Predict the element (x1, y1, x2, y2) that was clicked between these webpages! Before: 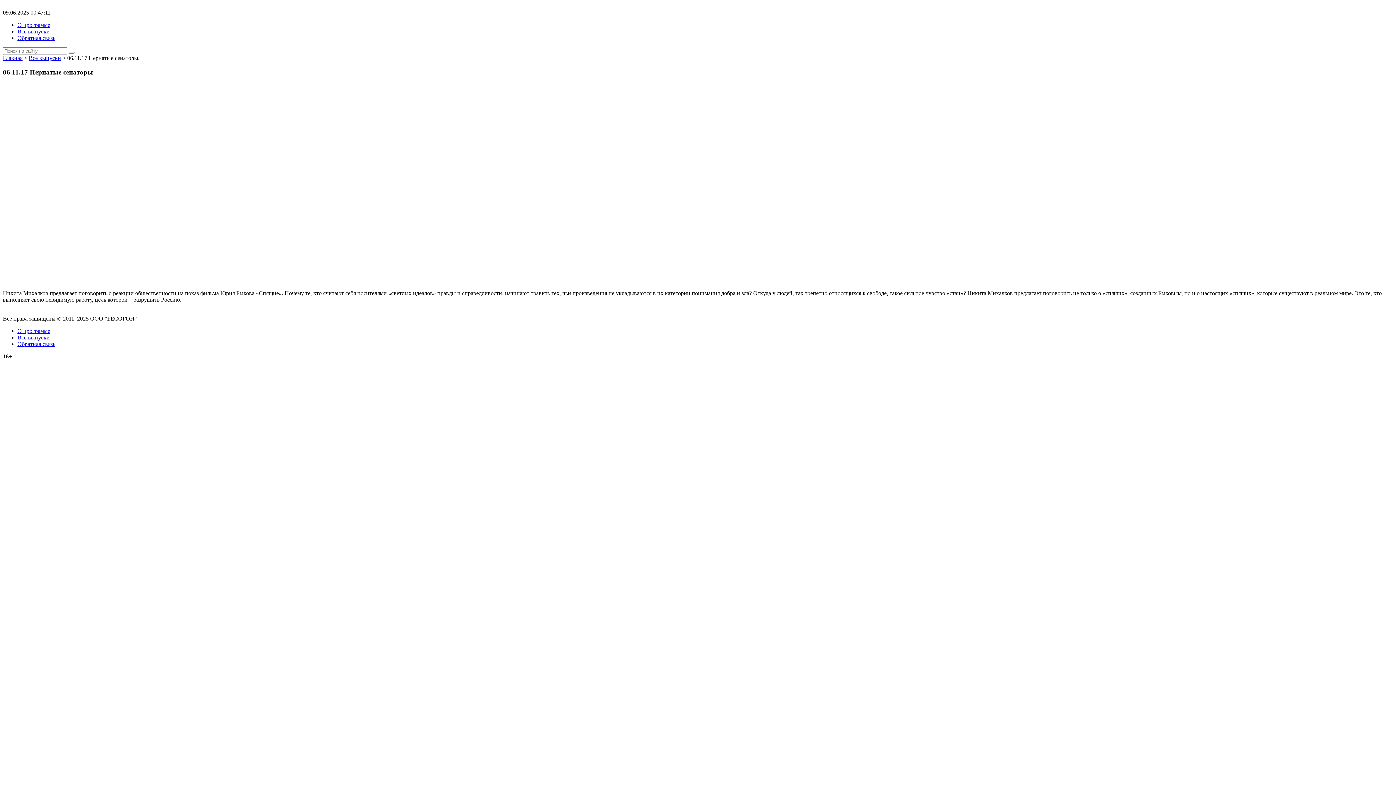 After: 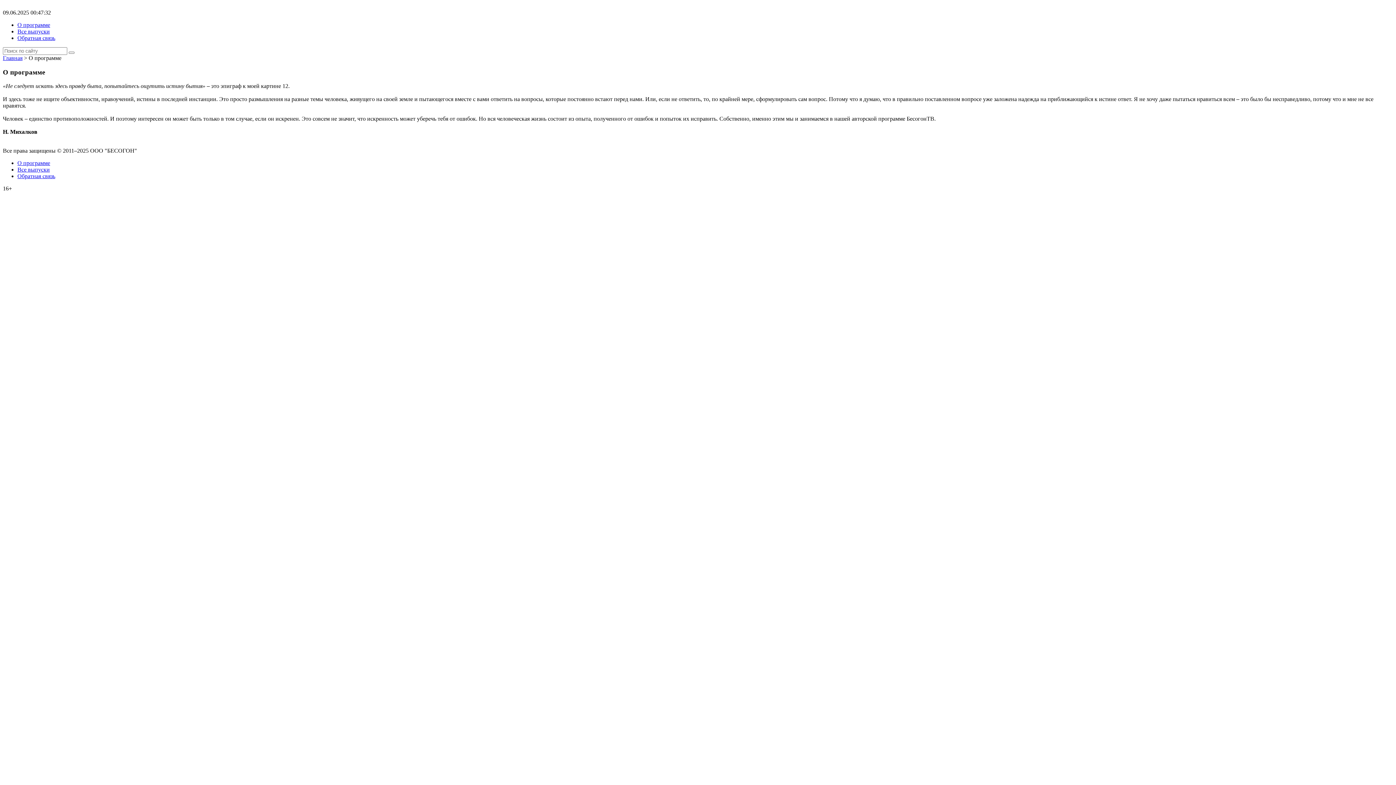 Action: label: О программе bbox: (17, 21, 50, 28)